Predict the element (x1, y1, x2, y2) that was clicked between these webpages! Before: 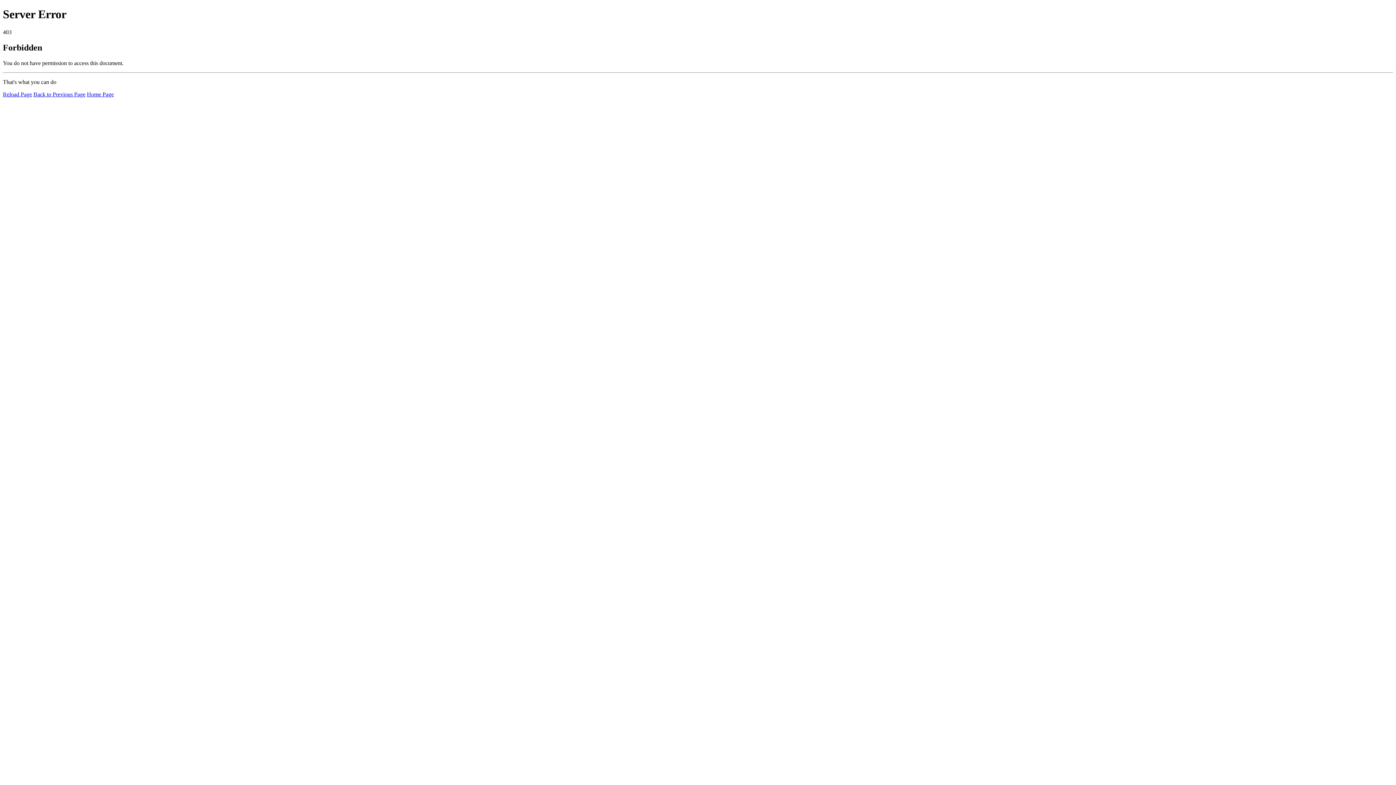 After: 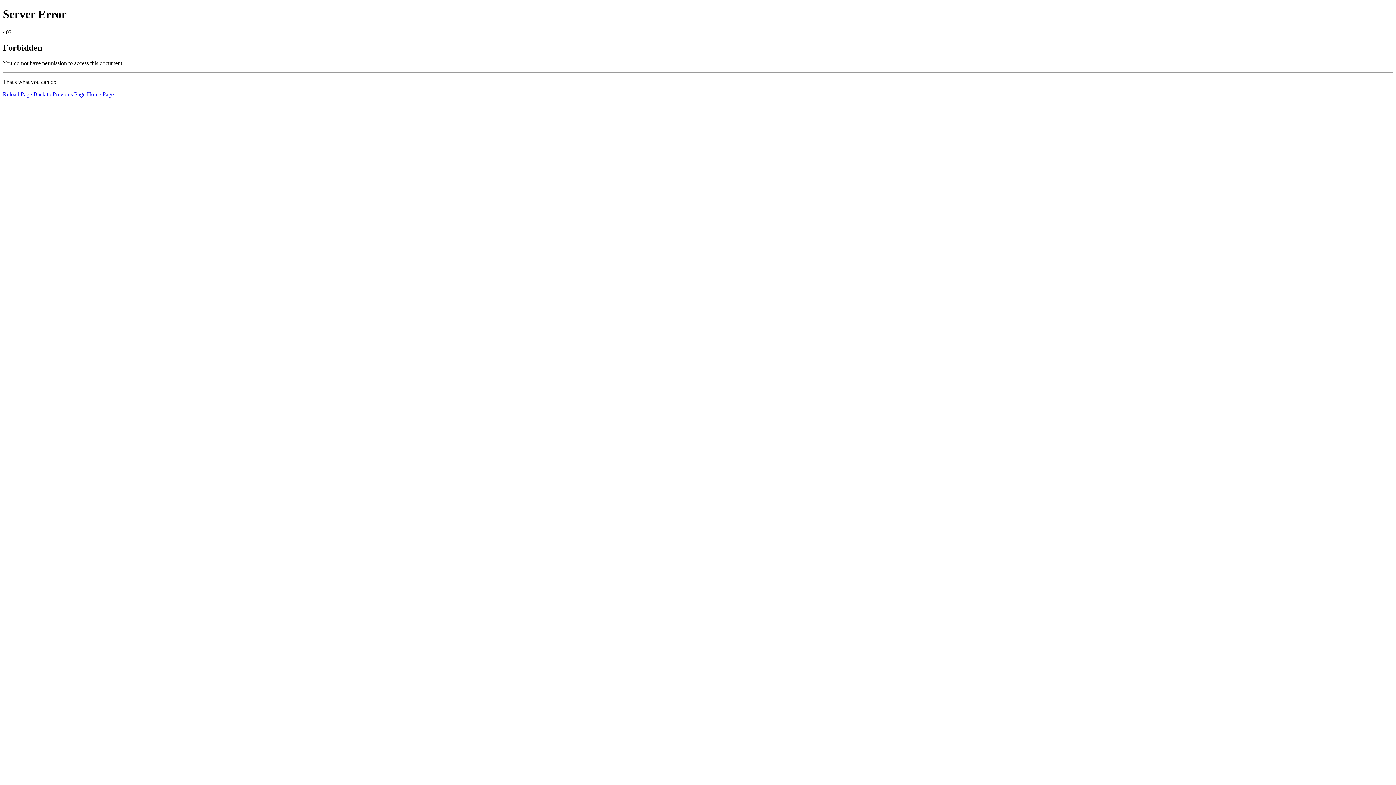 Action: bbox: (2, 91, 32, 97) label: Reload Page